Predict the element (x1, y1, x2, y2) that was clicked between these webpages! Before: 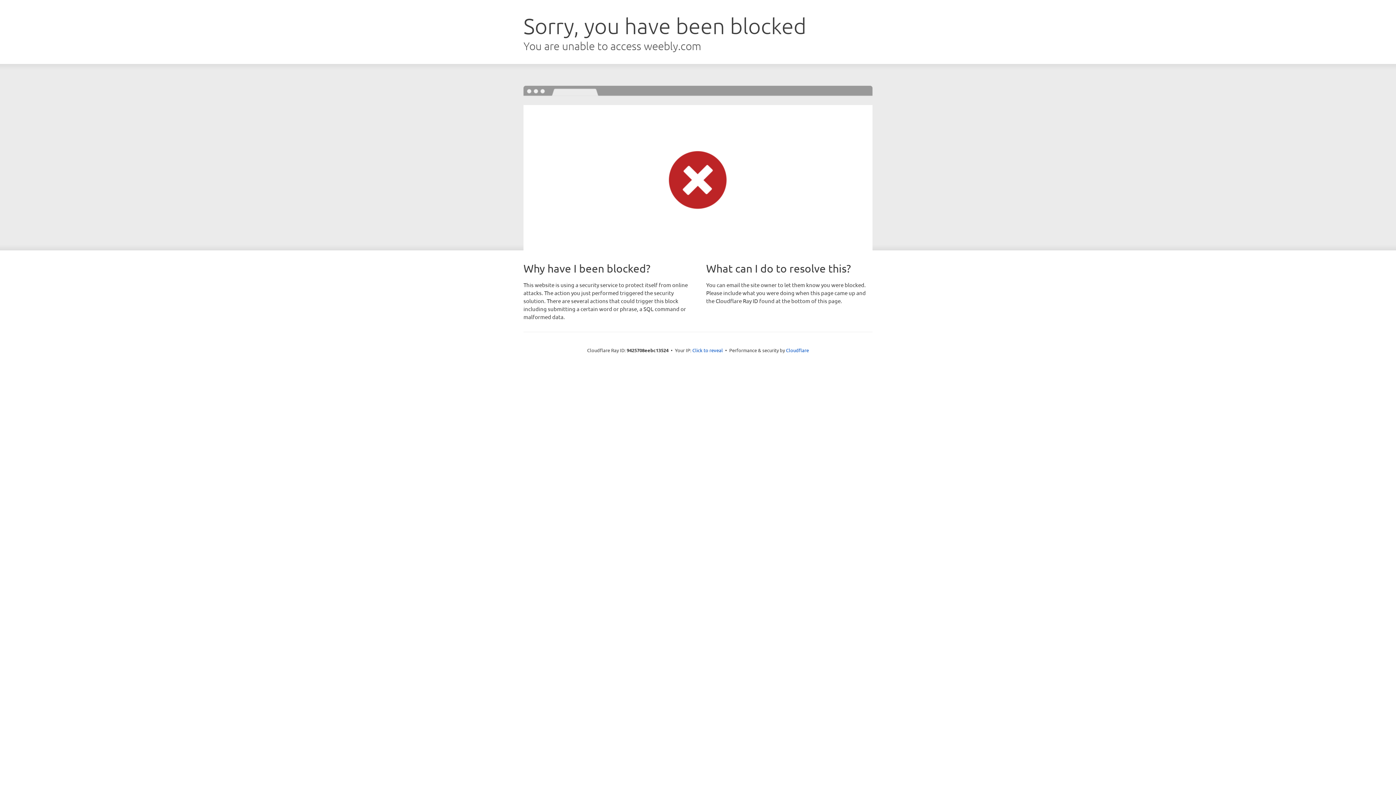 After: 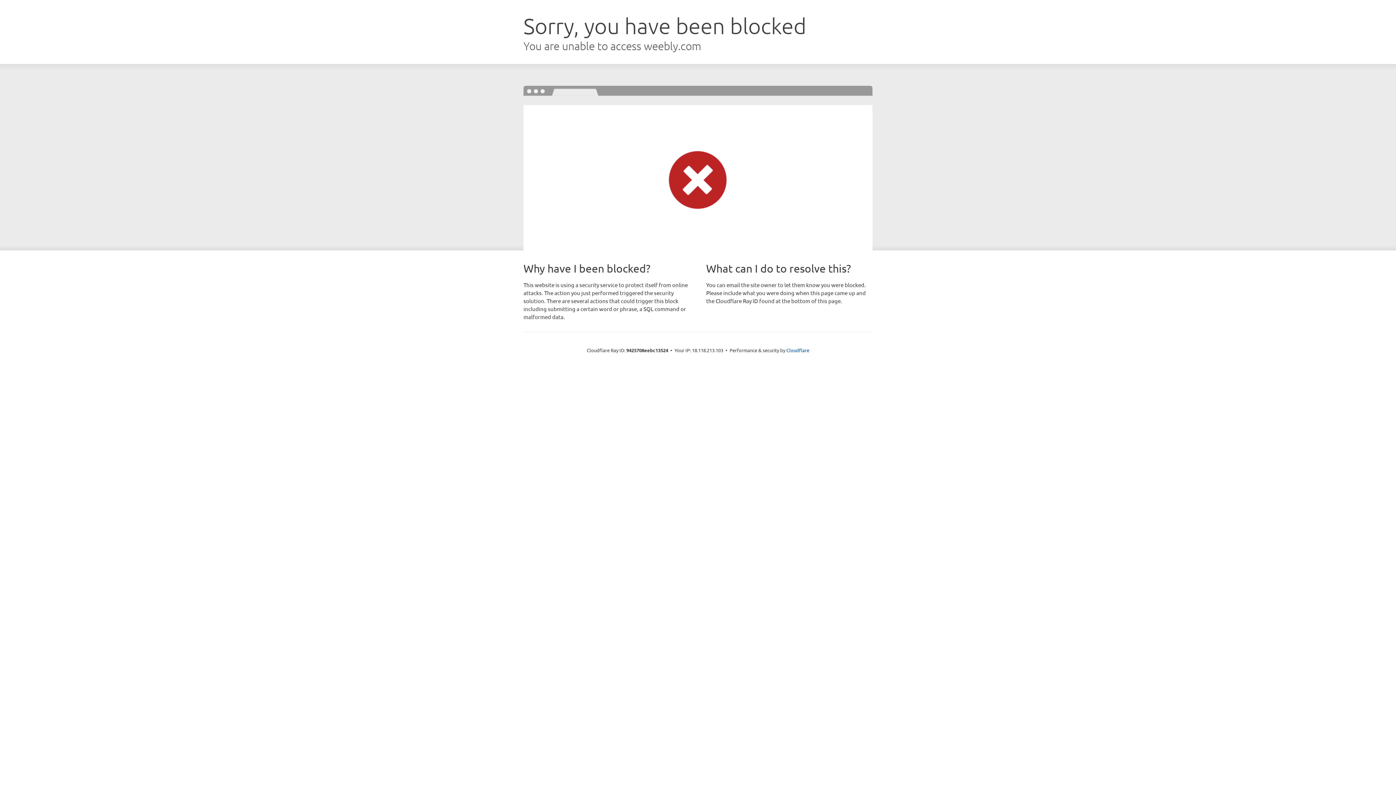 Action: label: Click to reveal bbox: (692, 346, 723, 353)